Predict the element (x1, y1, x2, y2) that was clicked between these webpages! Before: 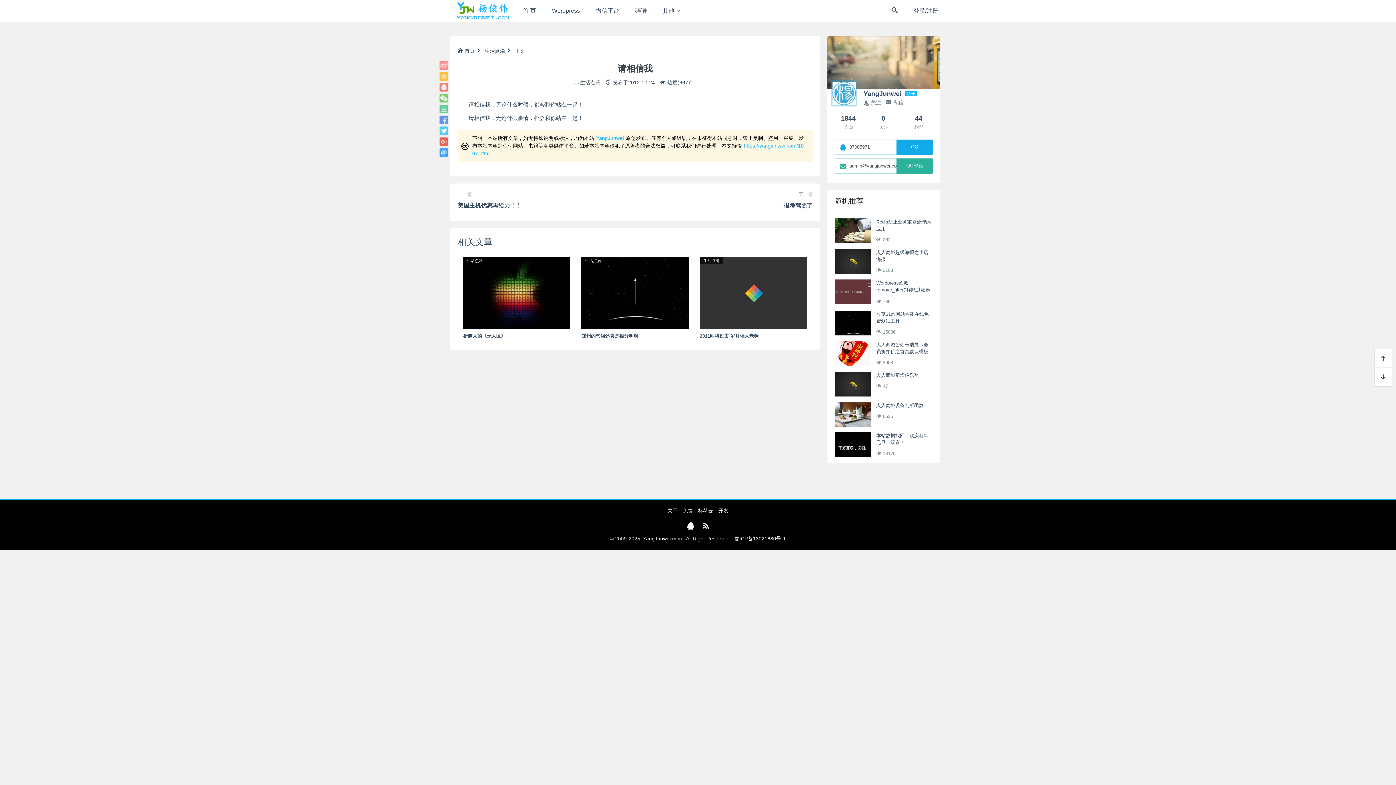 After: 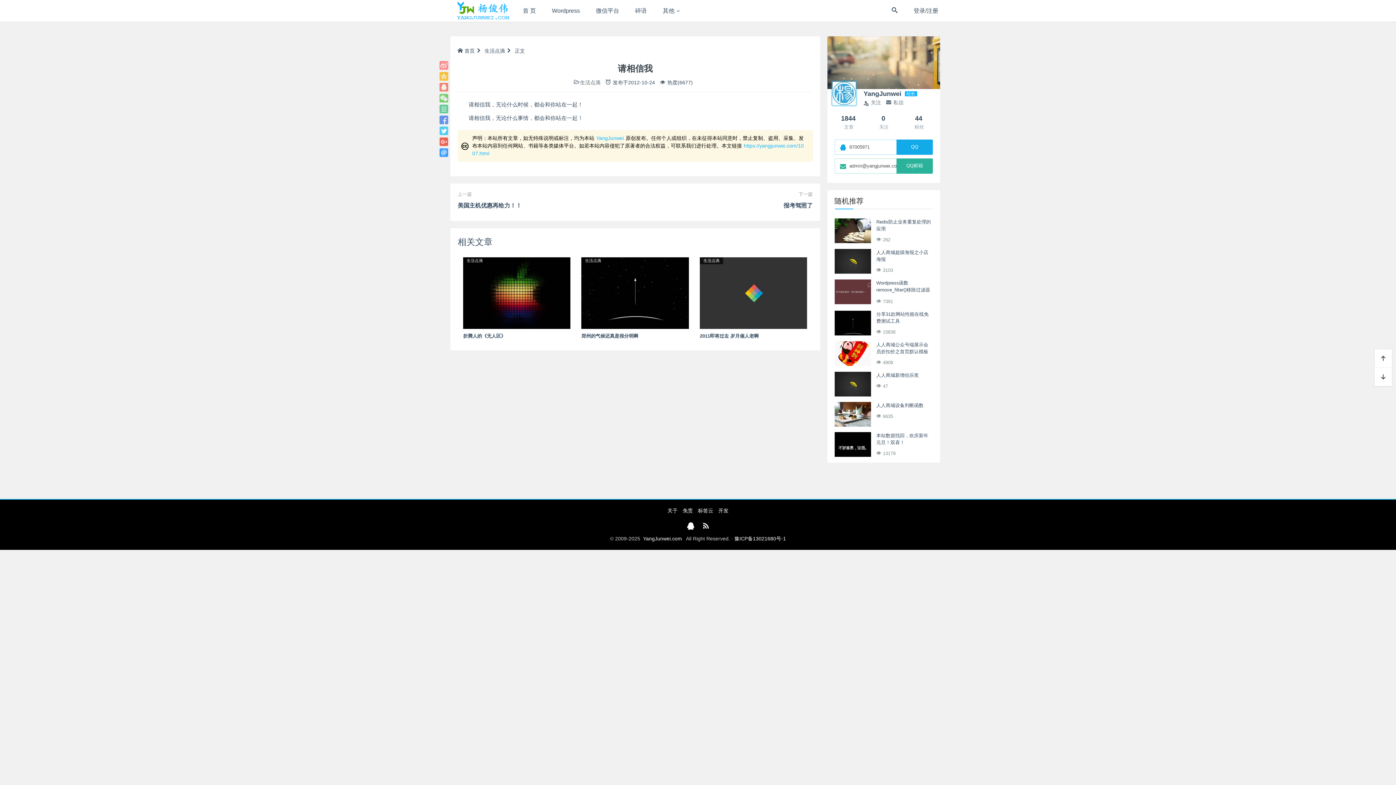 Action: bbox: (439, 104, 448, 113)